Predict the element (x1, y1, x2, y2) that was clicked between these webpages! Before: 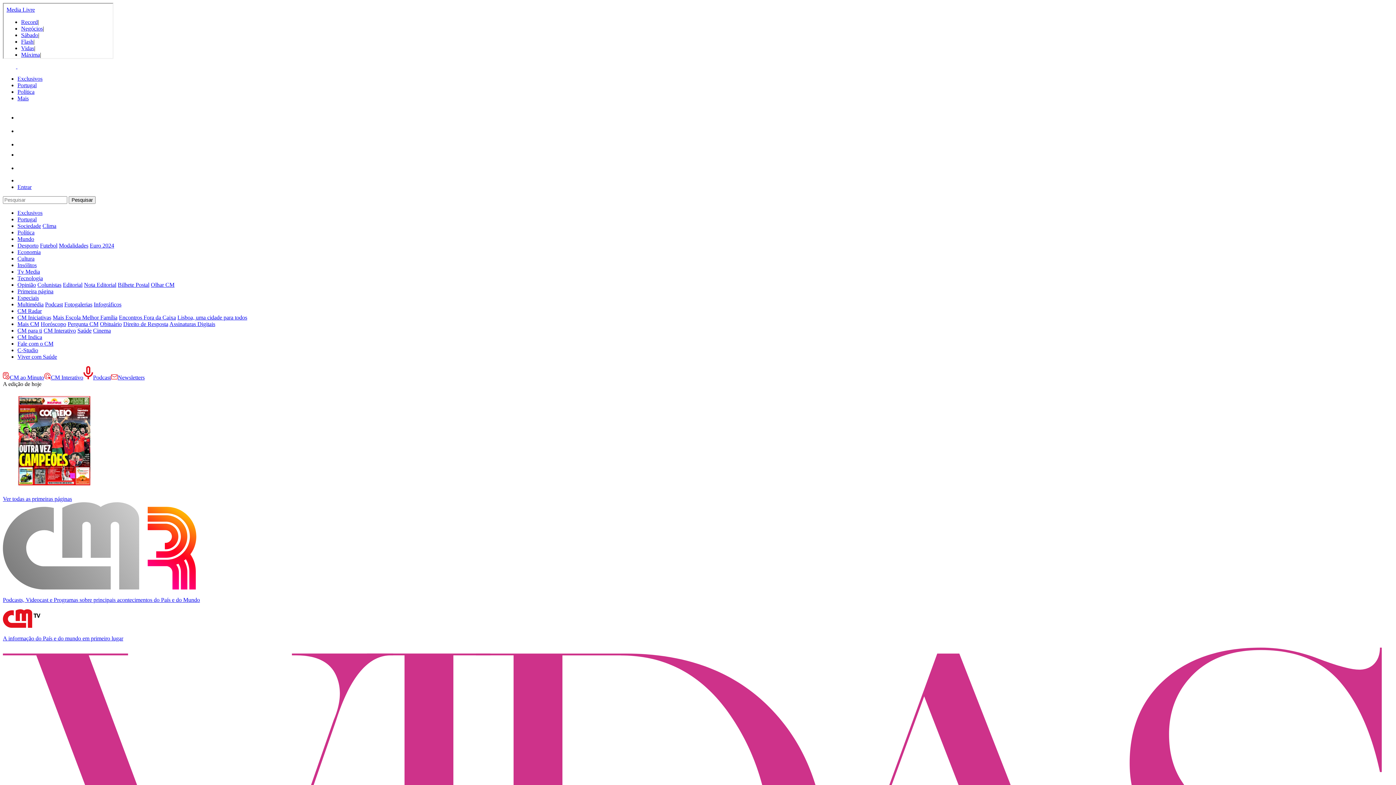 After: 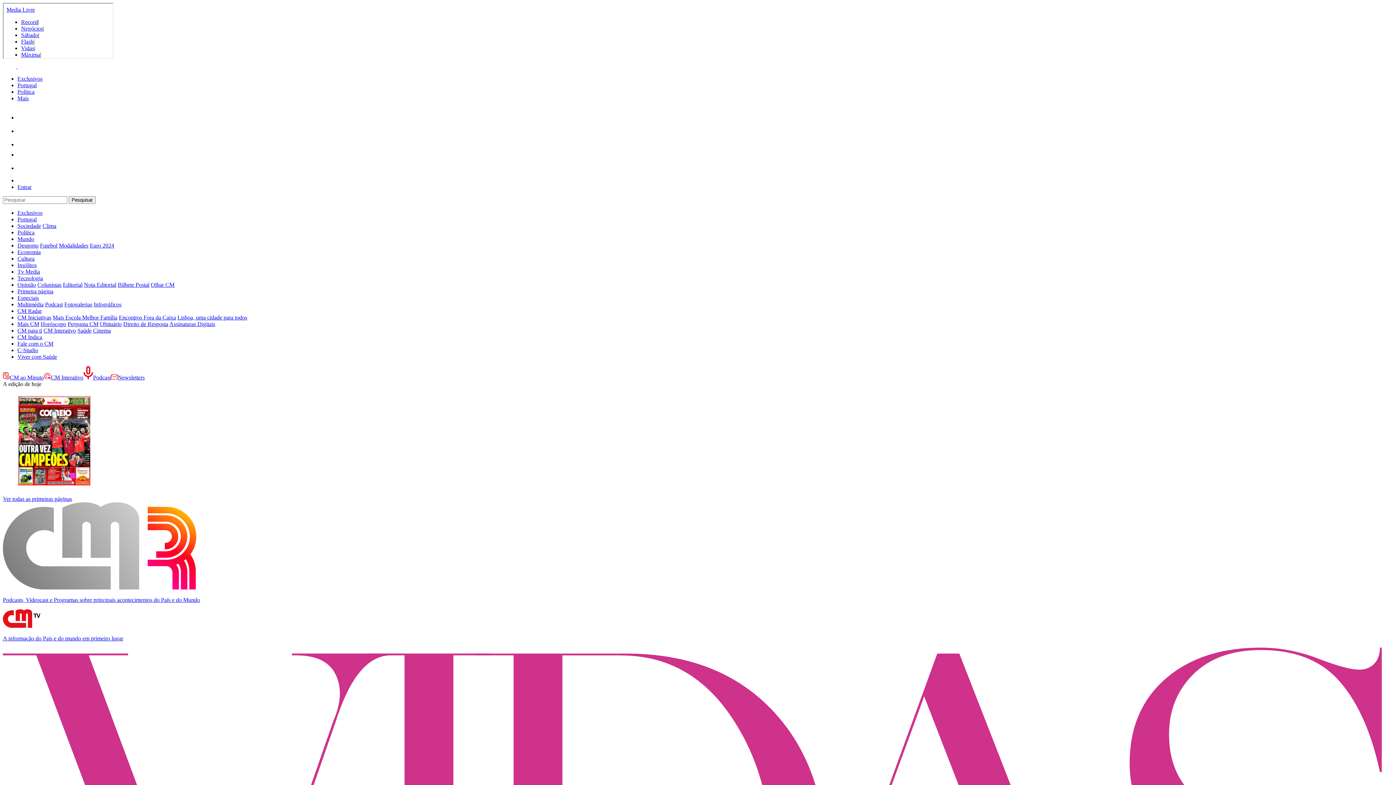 Action: bbox: (42, 222, 56, 229) label: Clima